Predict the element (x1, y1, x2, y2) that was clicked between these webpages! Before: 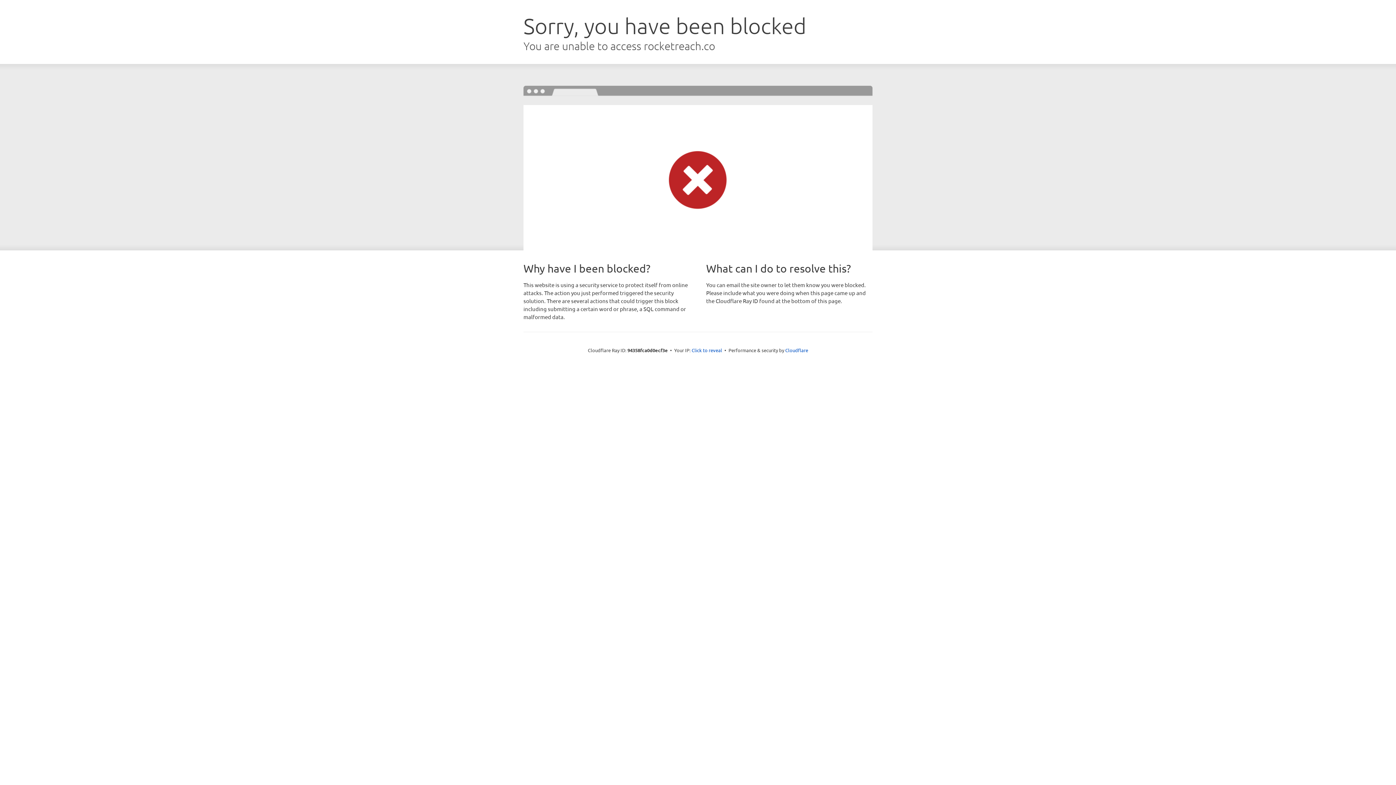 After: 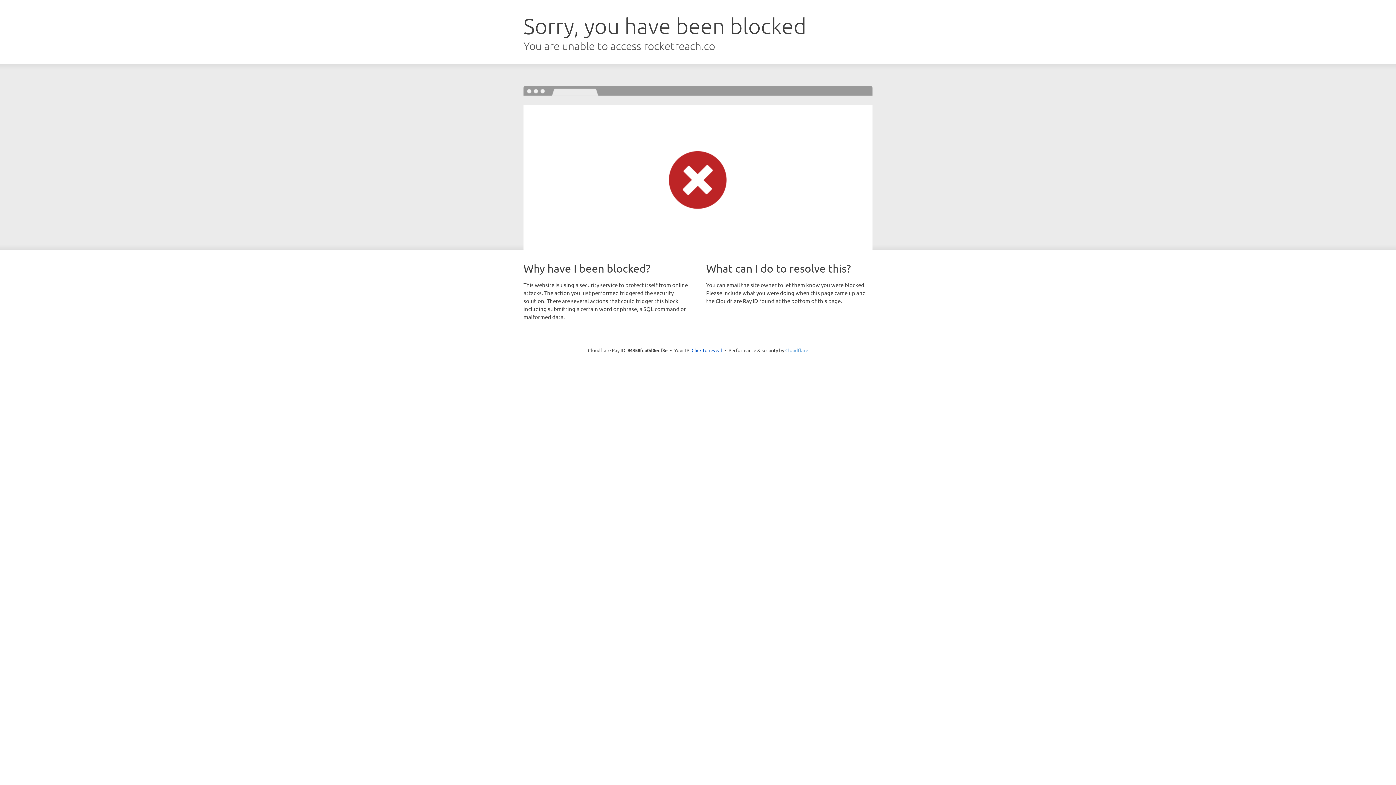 Action: label: Cloudflare bbox: (785, 347, 808, 353)